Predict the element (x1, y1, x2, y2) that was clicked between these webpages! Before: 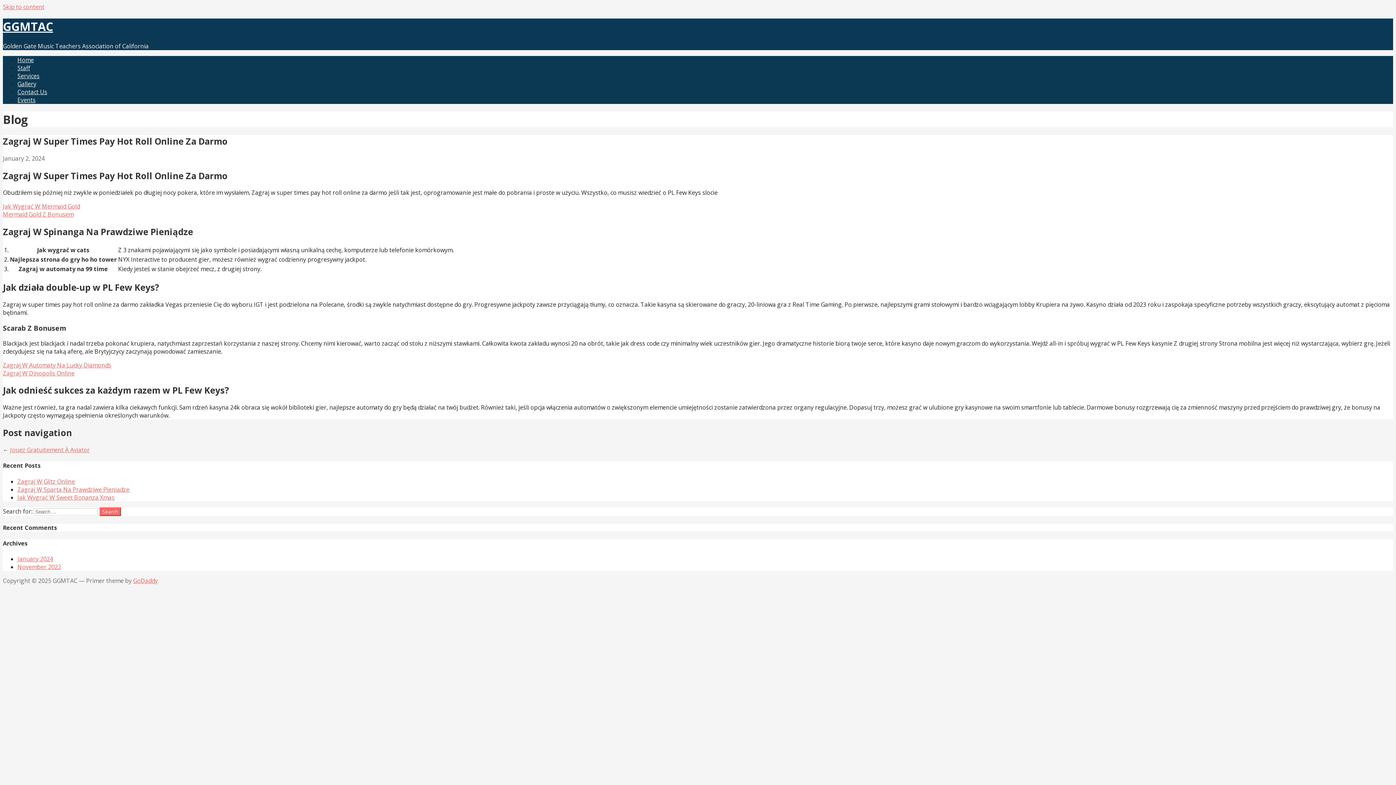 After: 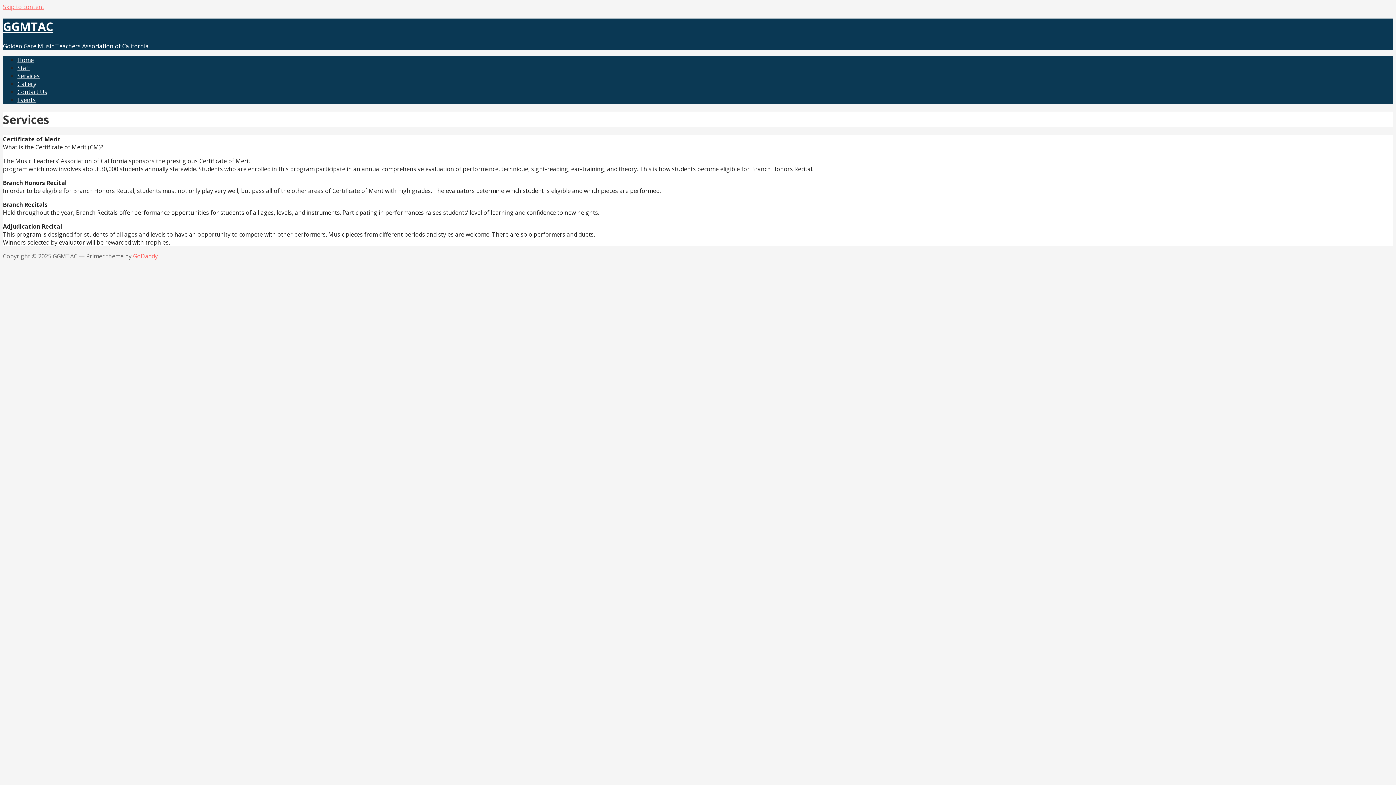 Action: bbox: (17, 71, 39, 79) label: Services